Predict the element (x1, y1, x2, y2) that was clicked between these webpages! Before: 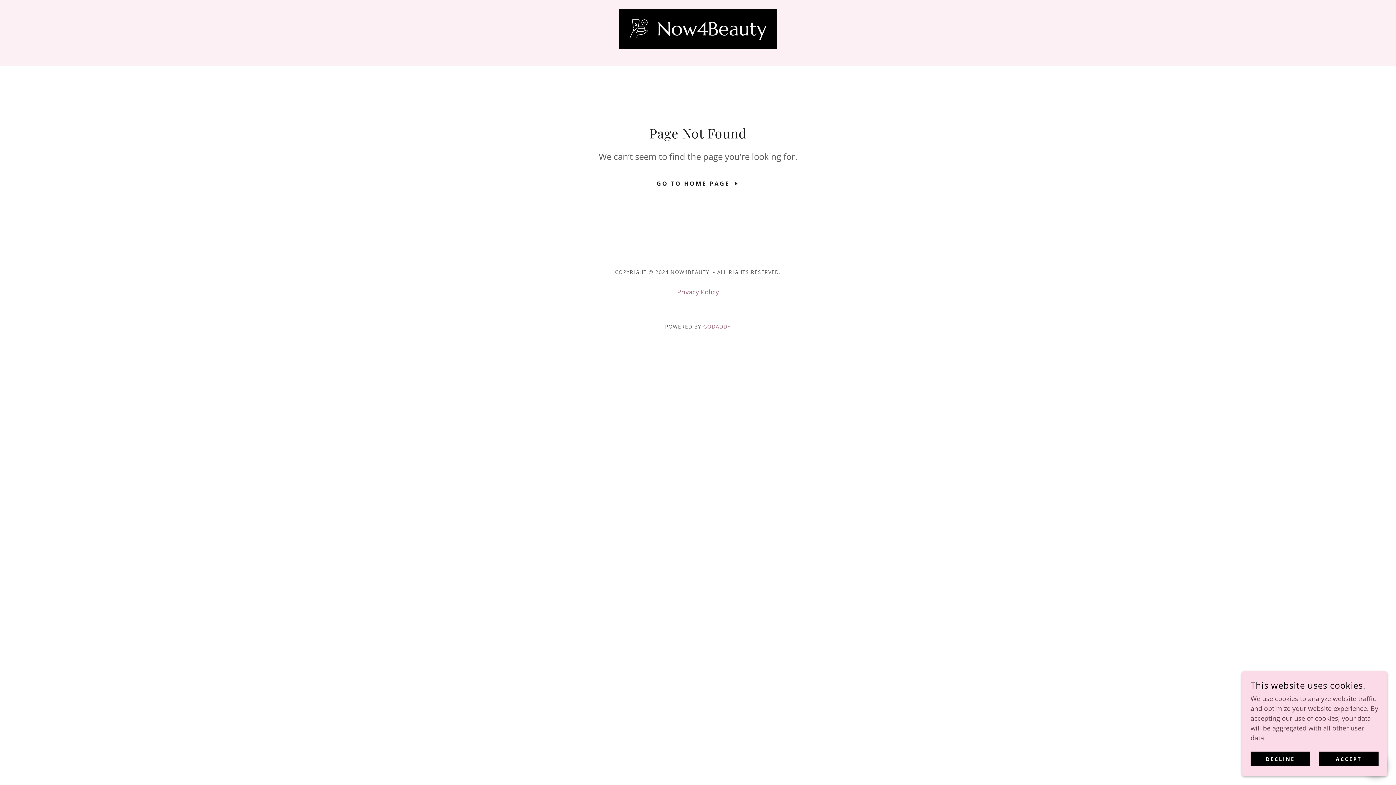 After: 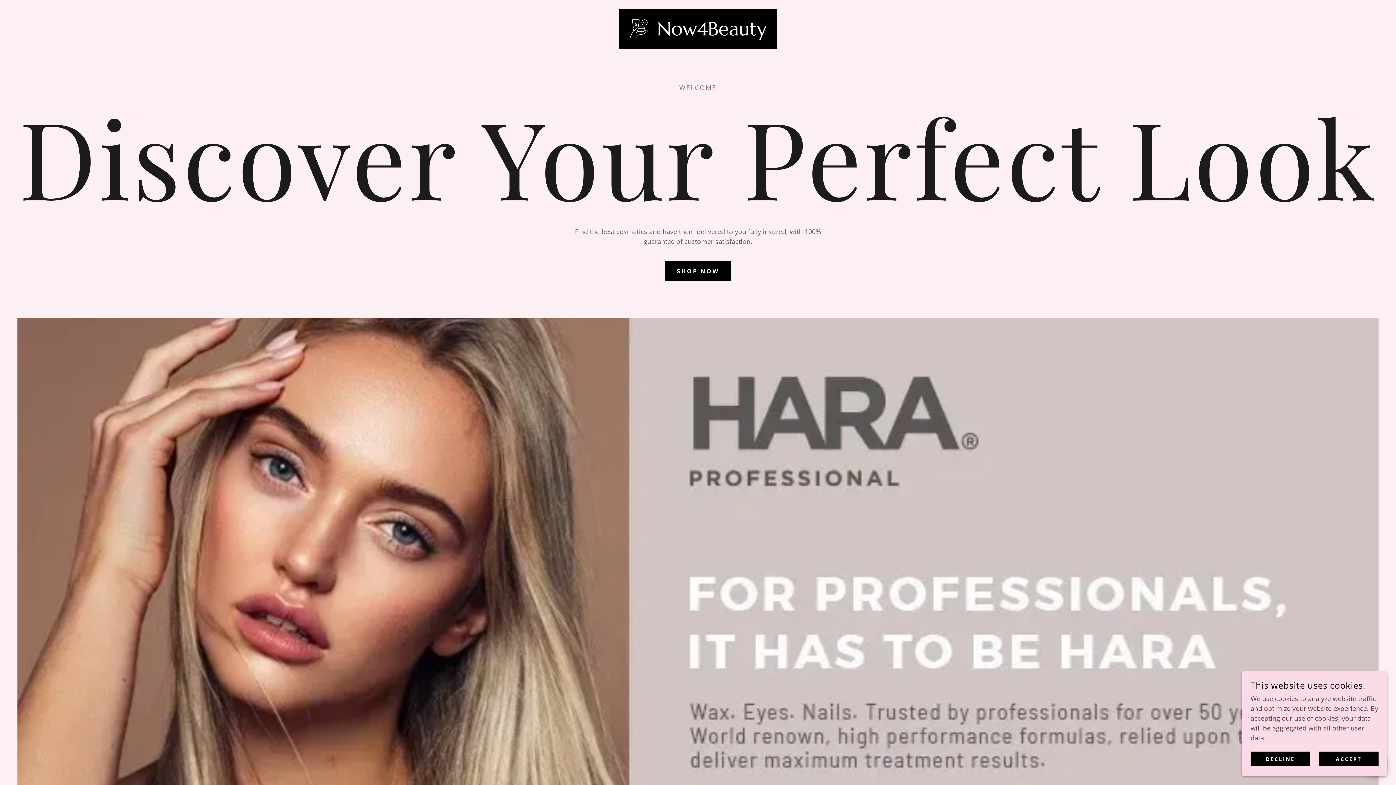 Action: bbox: (619, 23, 777, 32)